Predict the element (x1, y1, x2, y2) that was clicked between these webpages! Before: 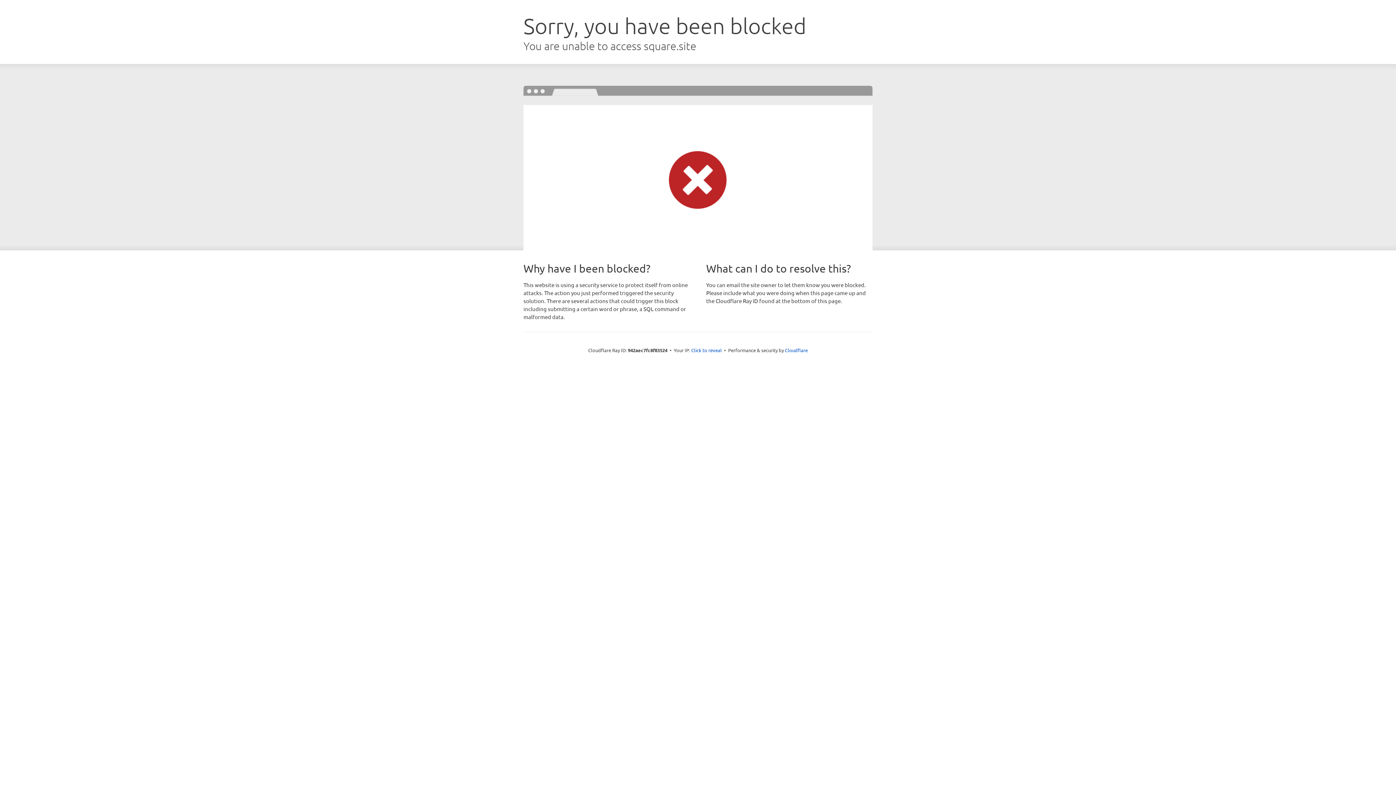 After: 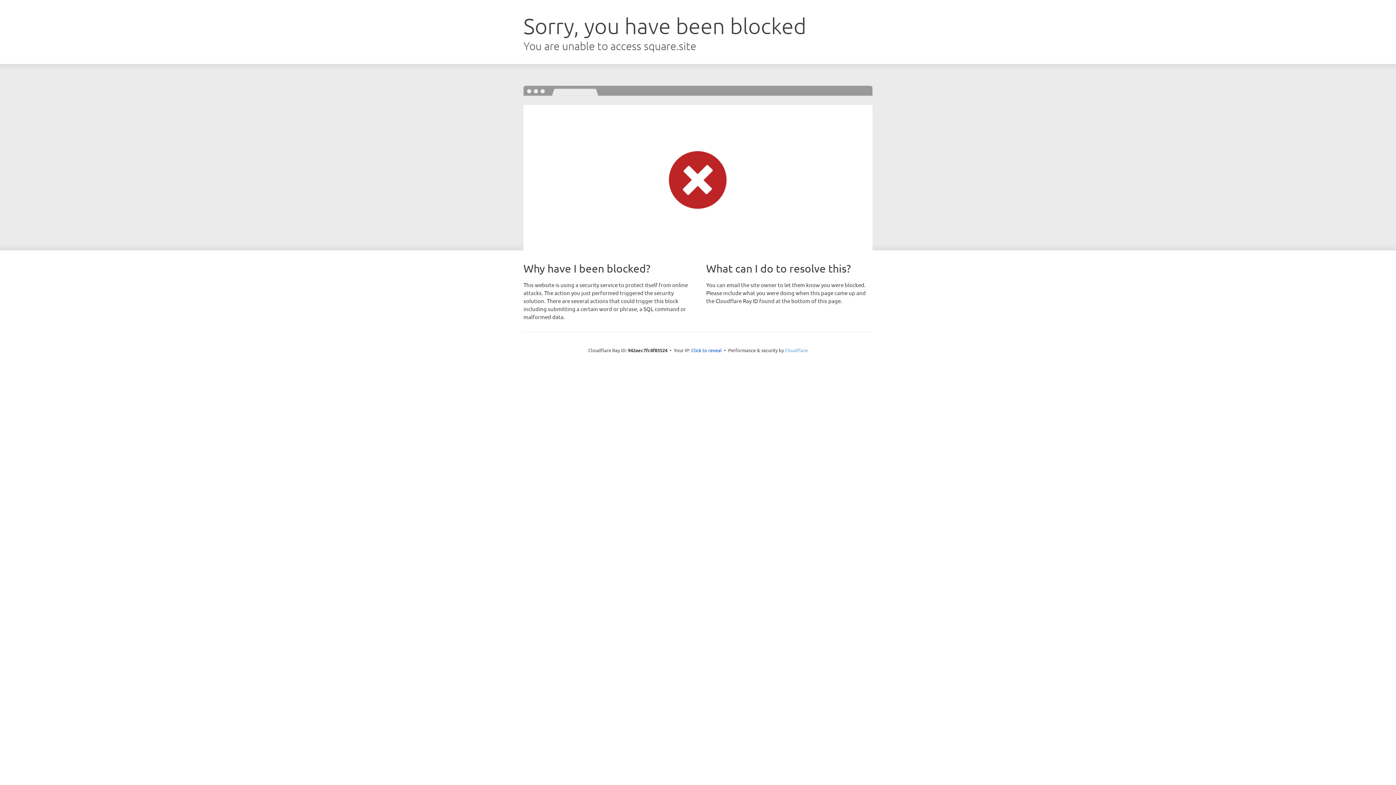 Action: label: Cloudflare bbox: (785, 347, 808, 353)